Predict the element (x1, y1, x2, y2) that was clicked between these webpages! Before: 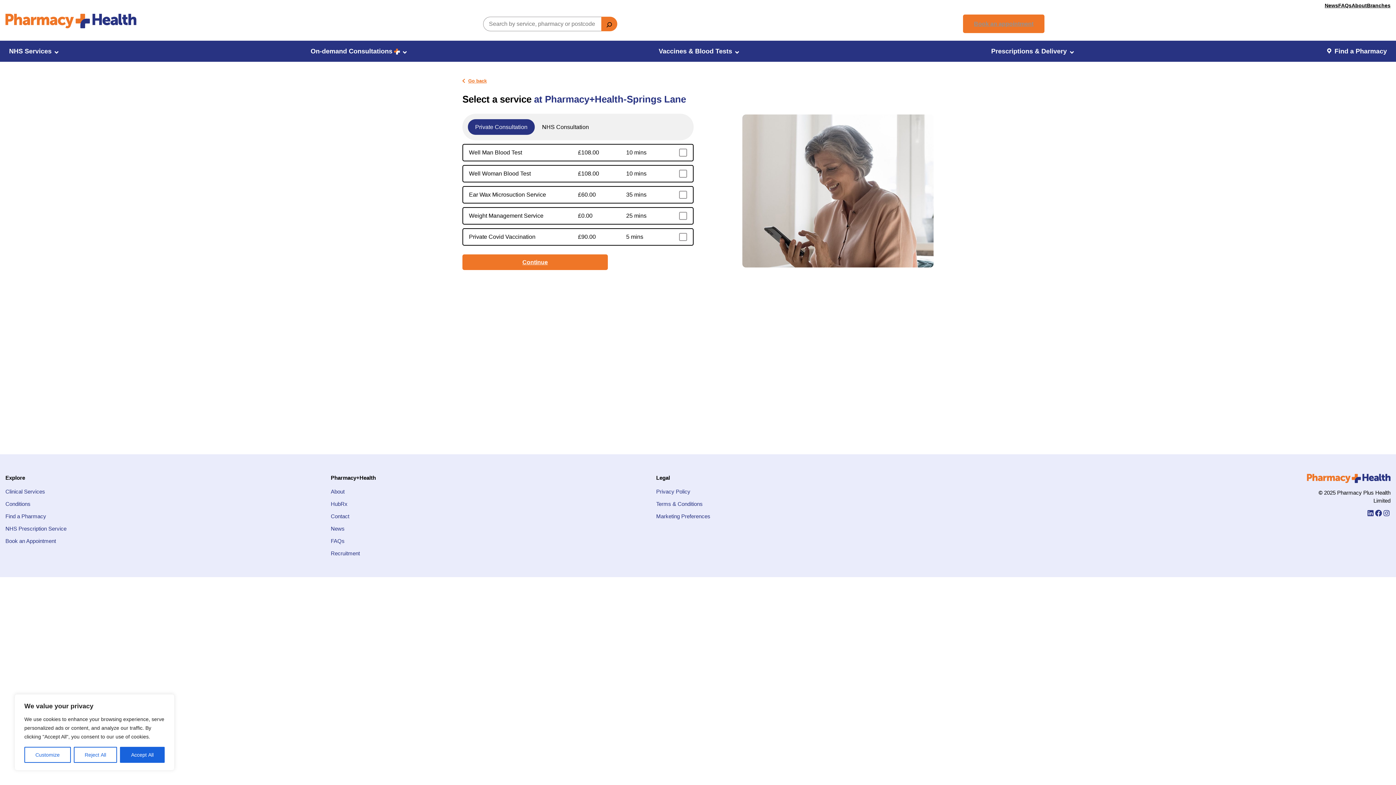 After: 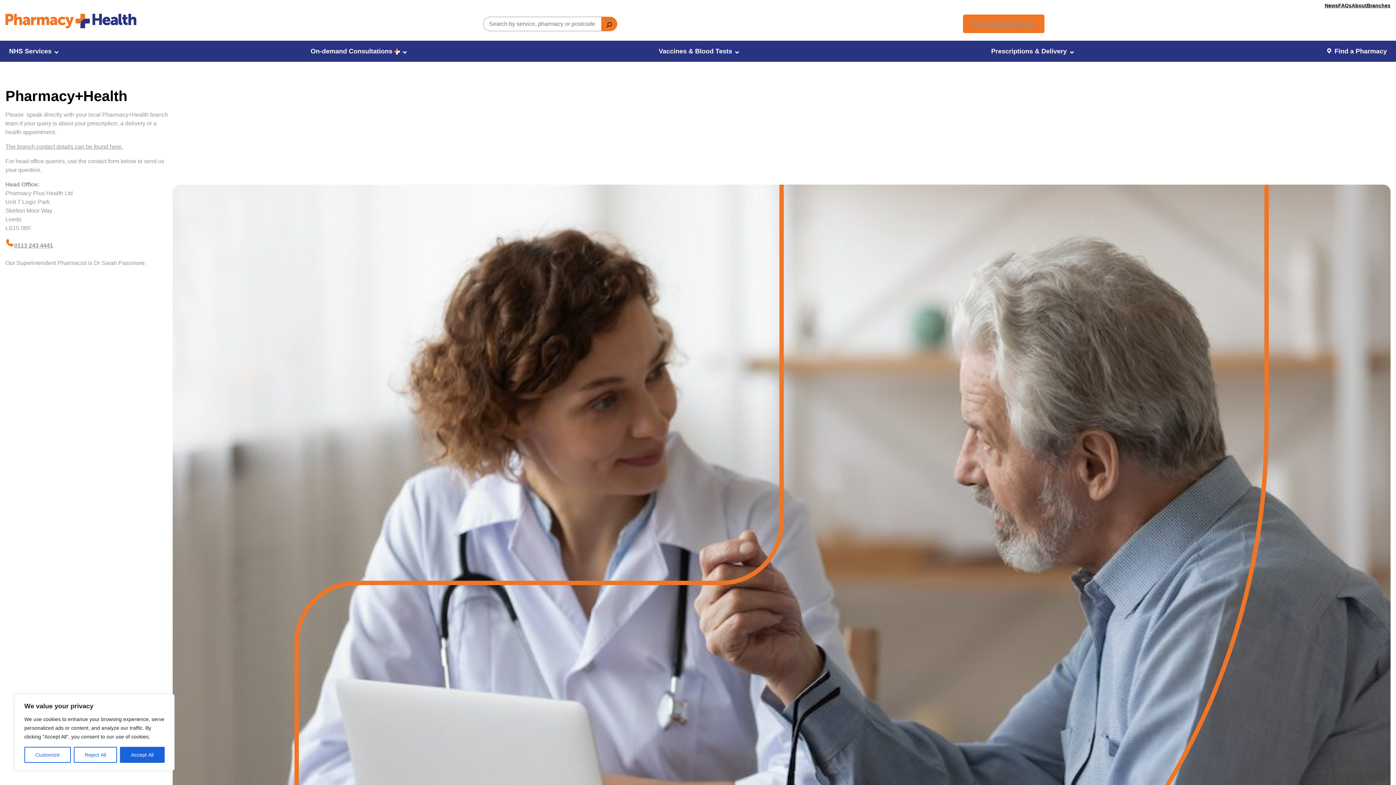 Action: bbox: (330, 513, 349, 519) label: Contact